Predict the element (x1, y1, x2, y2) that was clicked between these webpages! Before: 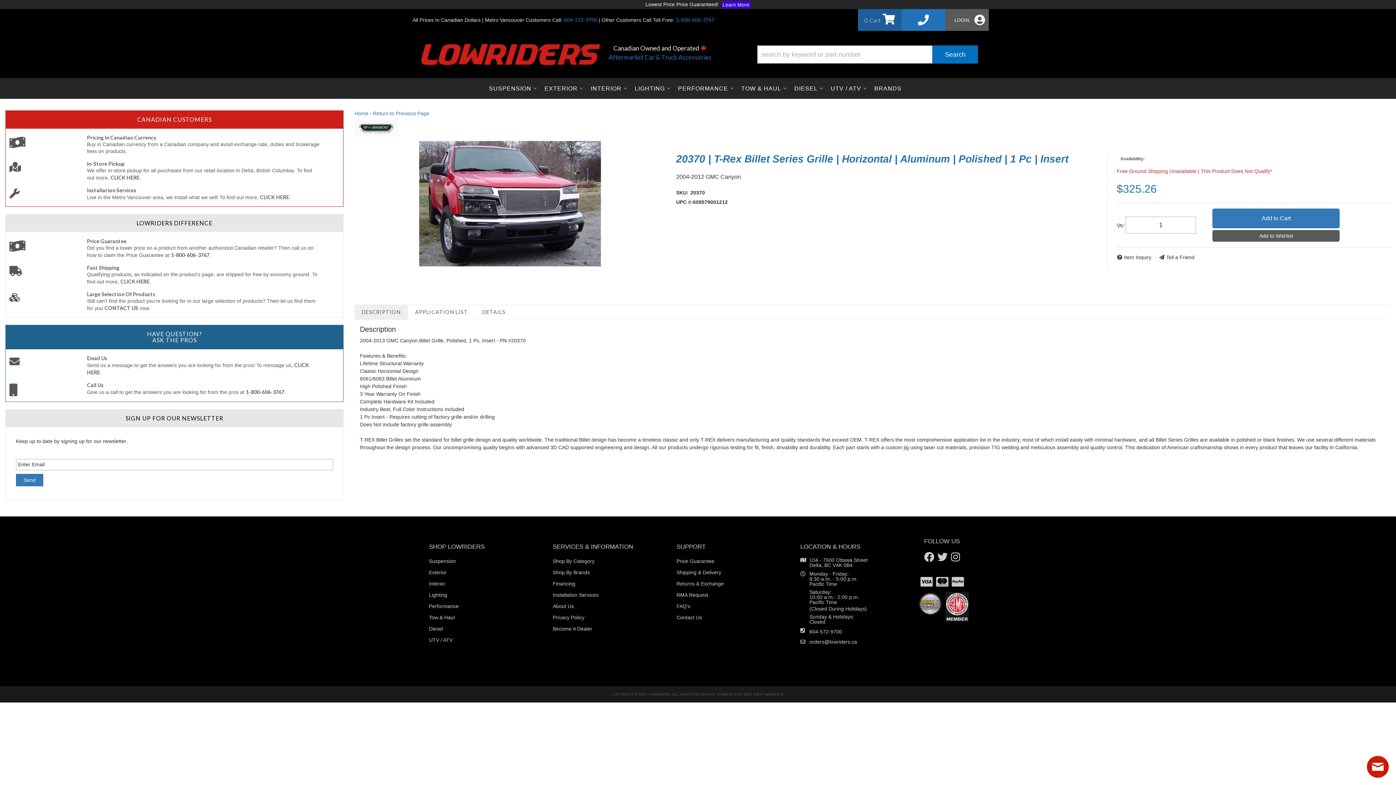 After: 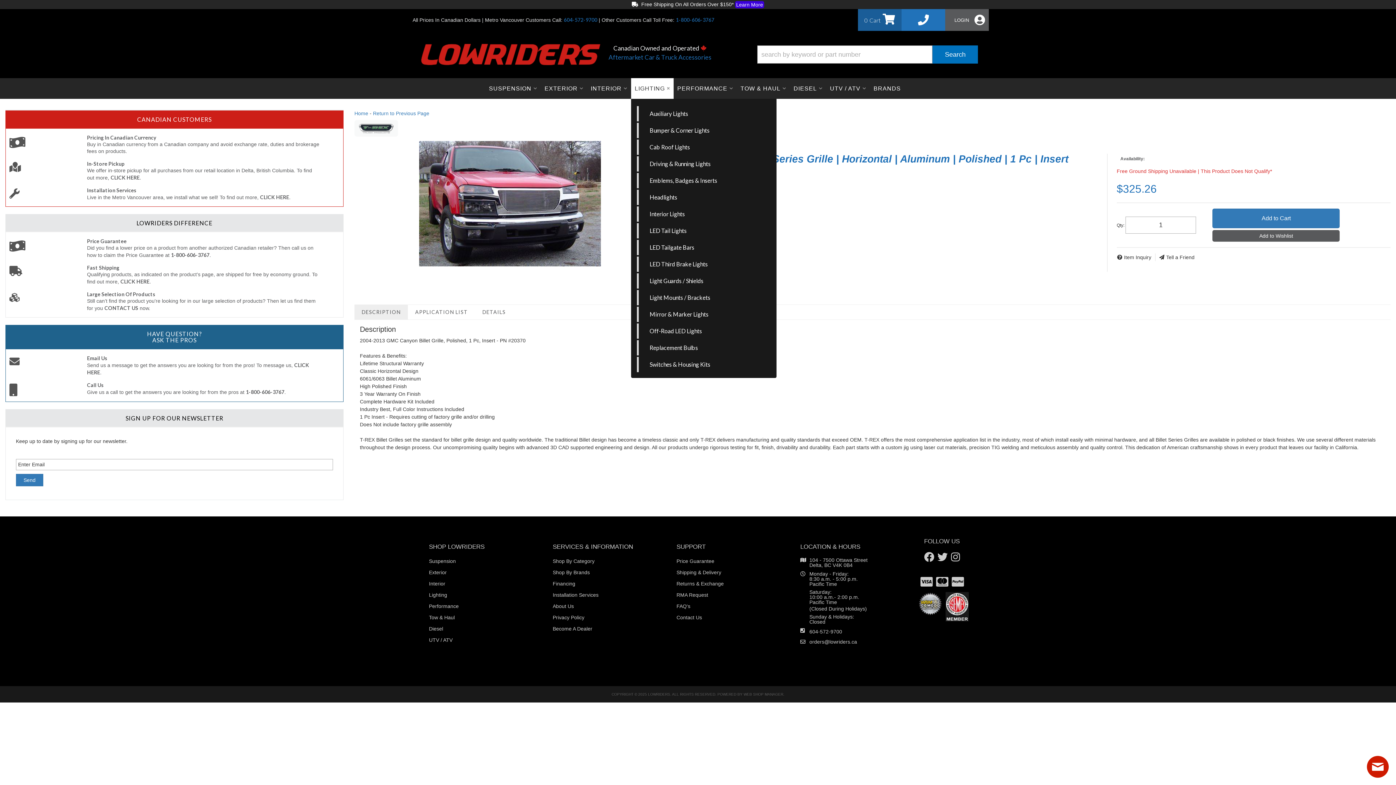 Action: label: LIGHTING bbox: (631, 78, 674, 98)